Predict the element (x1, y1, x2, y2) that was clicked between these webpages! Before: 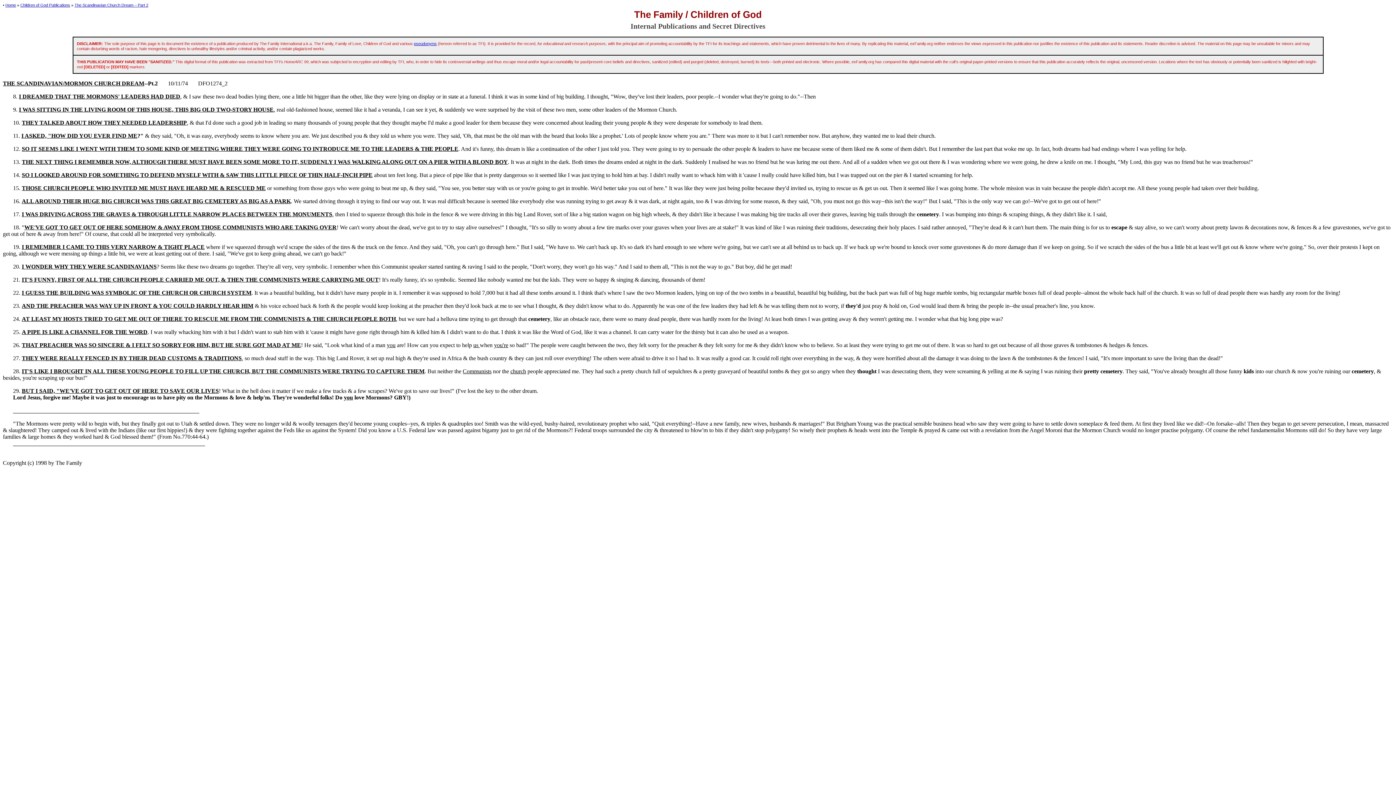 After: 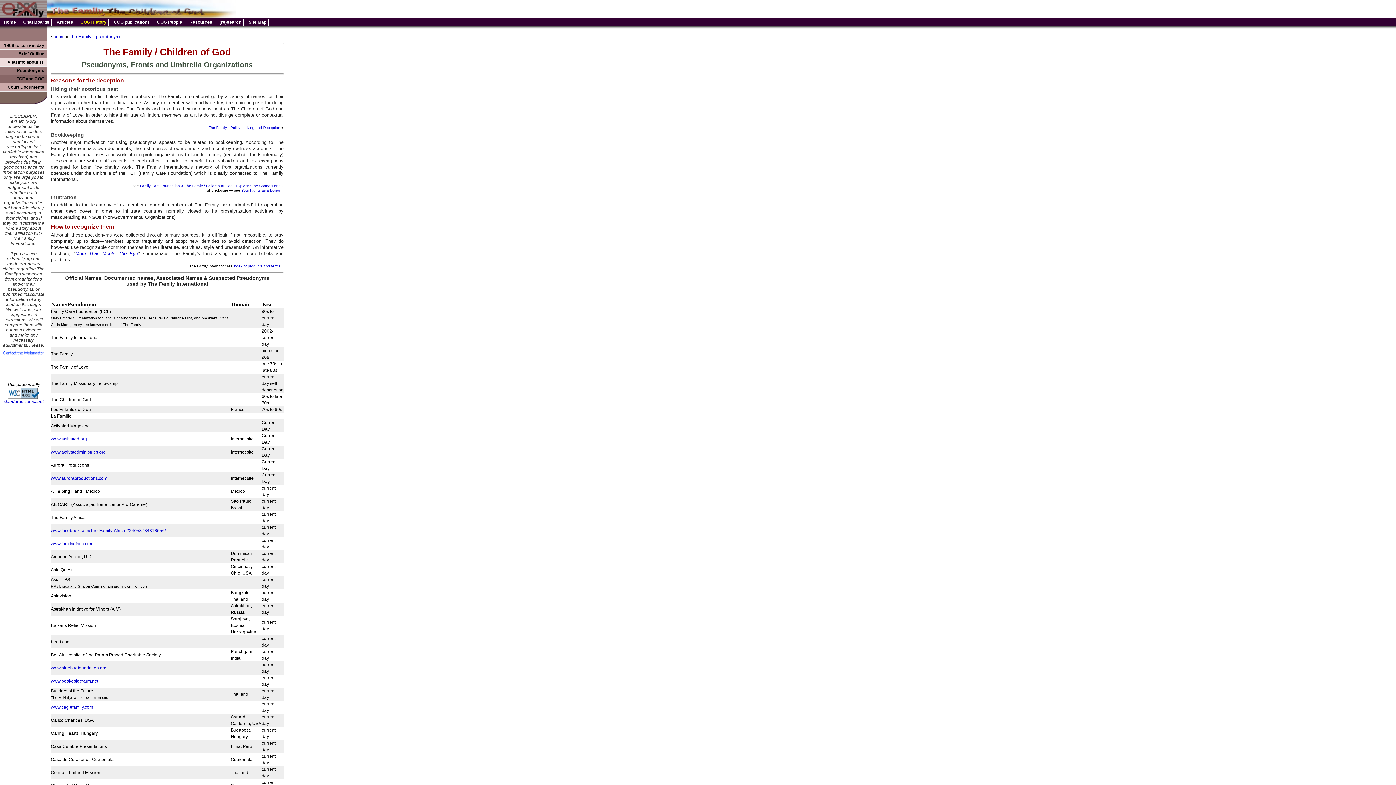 Action: bbox: (414, 41, 436, 45) label: pseudonyms